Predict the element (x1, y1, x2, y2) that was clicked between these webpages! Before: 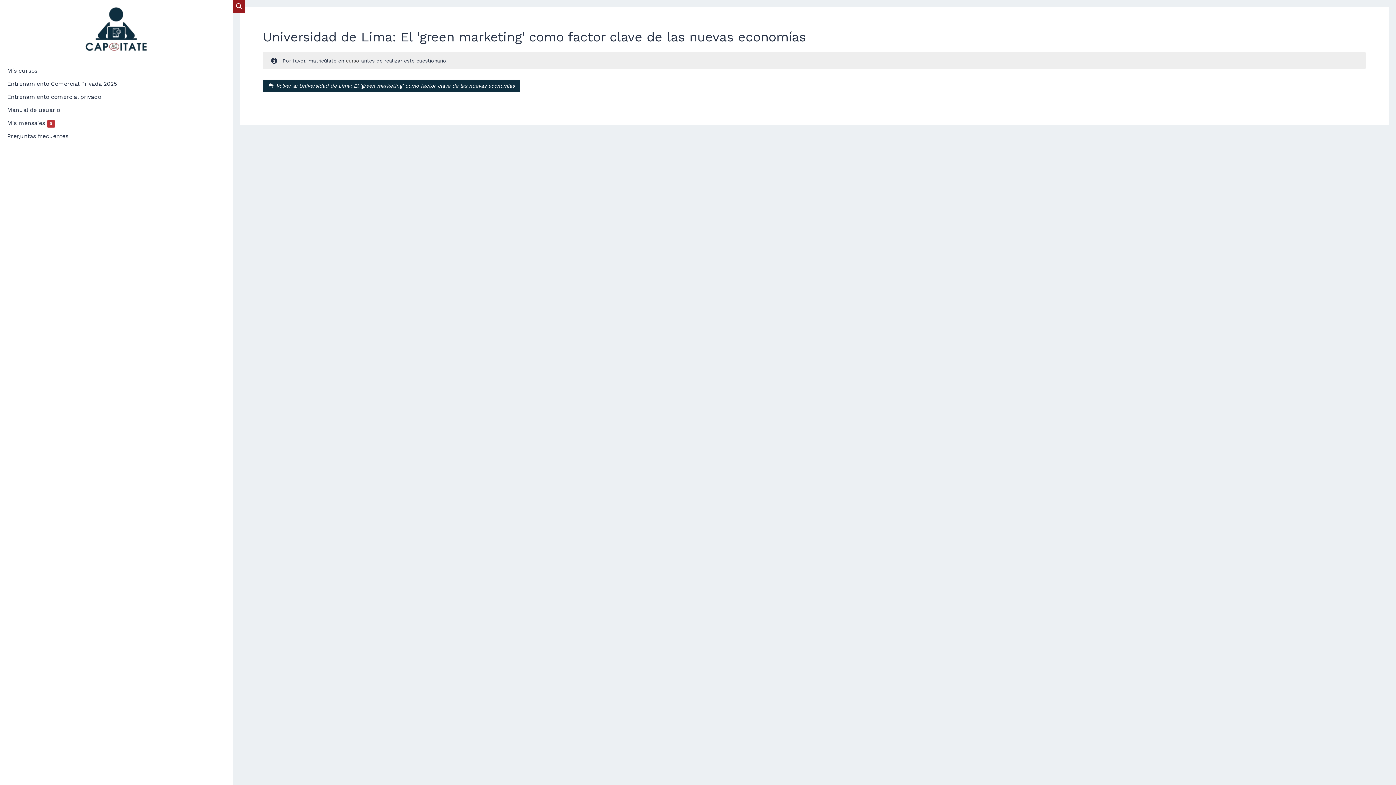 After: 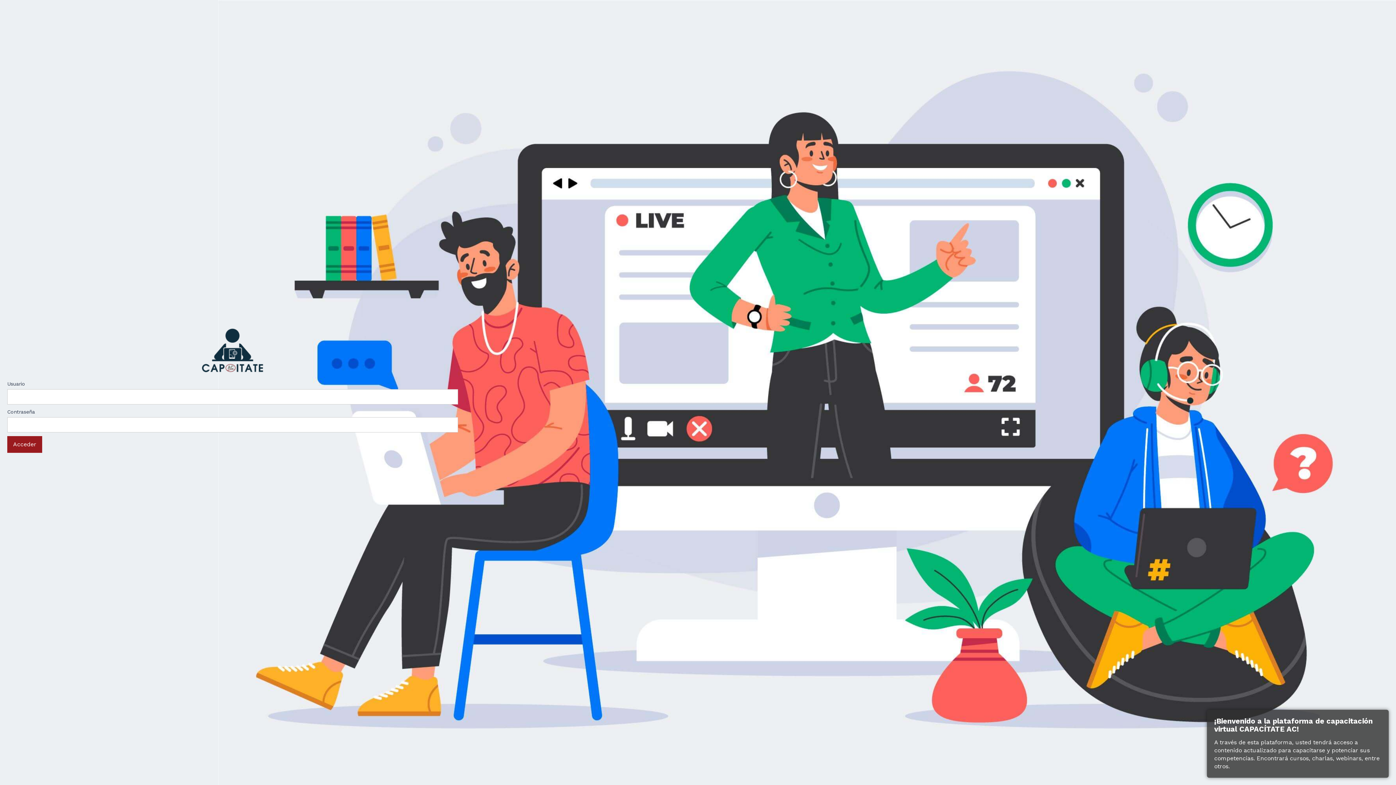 Action: bbox: (3, 129, 229, 142) label: Preguntas frecuentes